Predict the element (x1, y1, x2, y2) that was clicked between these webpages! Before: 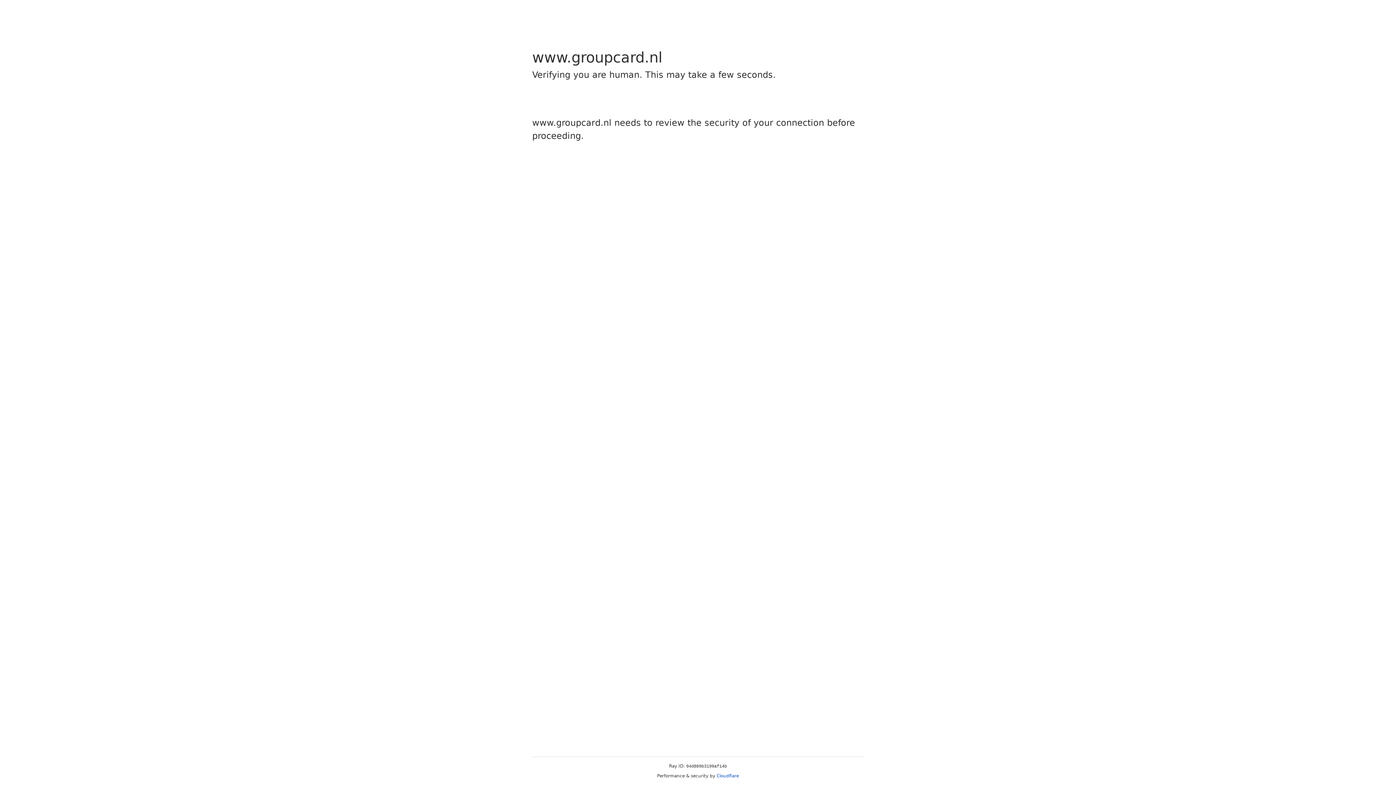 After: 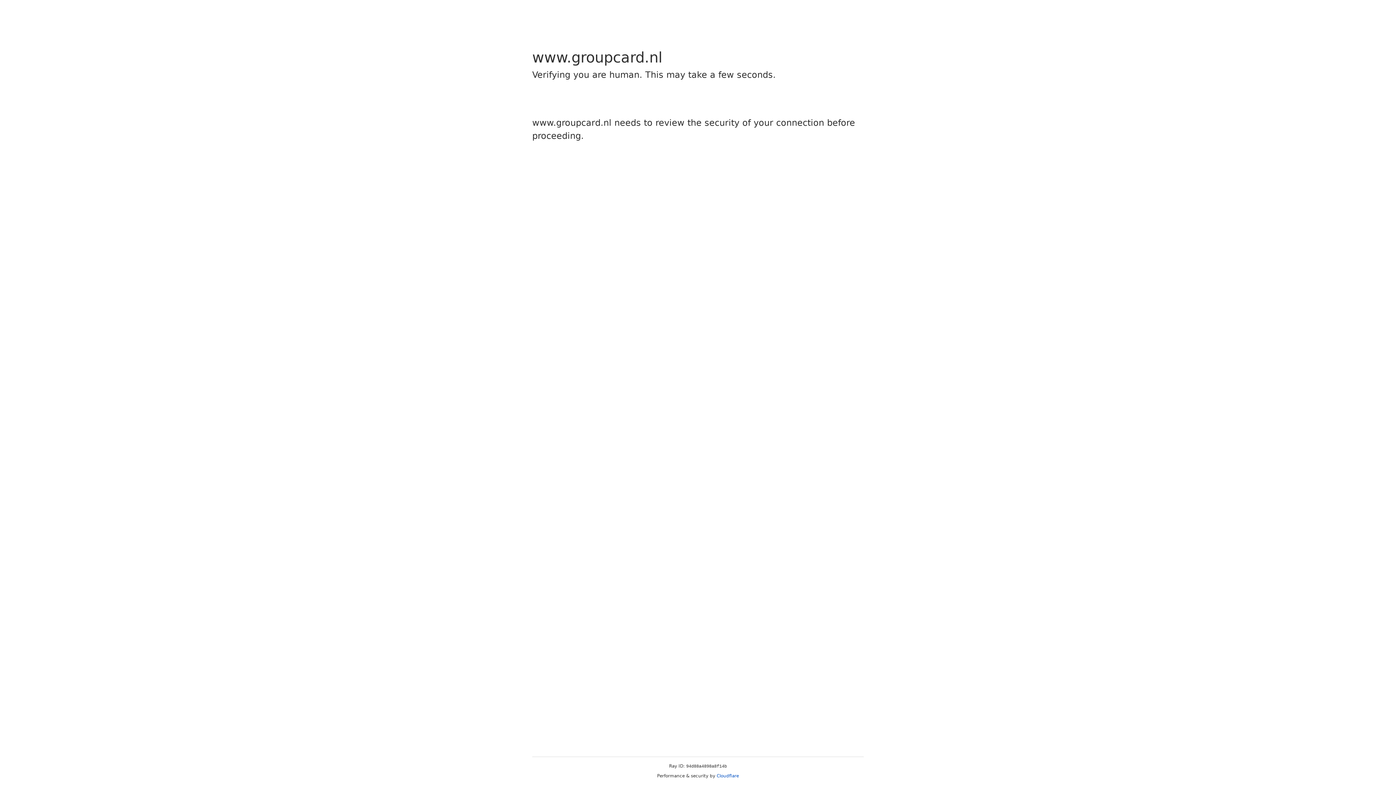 Action: label: Cloudflare bbox: (716, 773, 739, 778)